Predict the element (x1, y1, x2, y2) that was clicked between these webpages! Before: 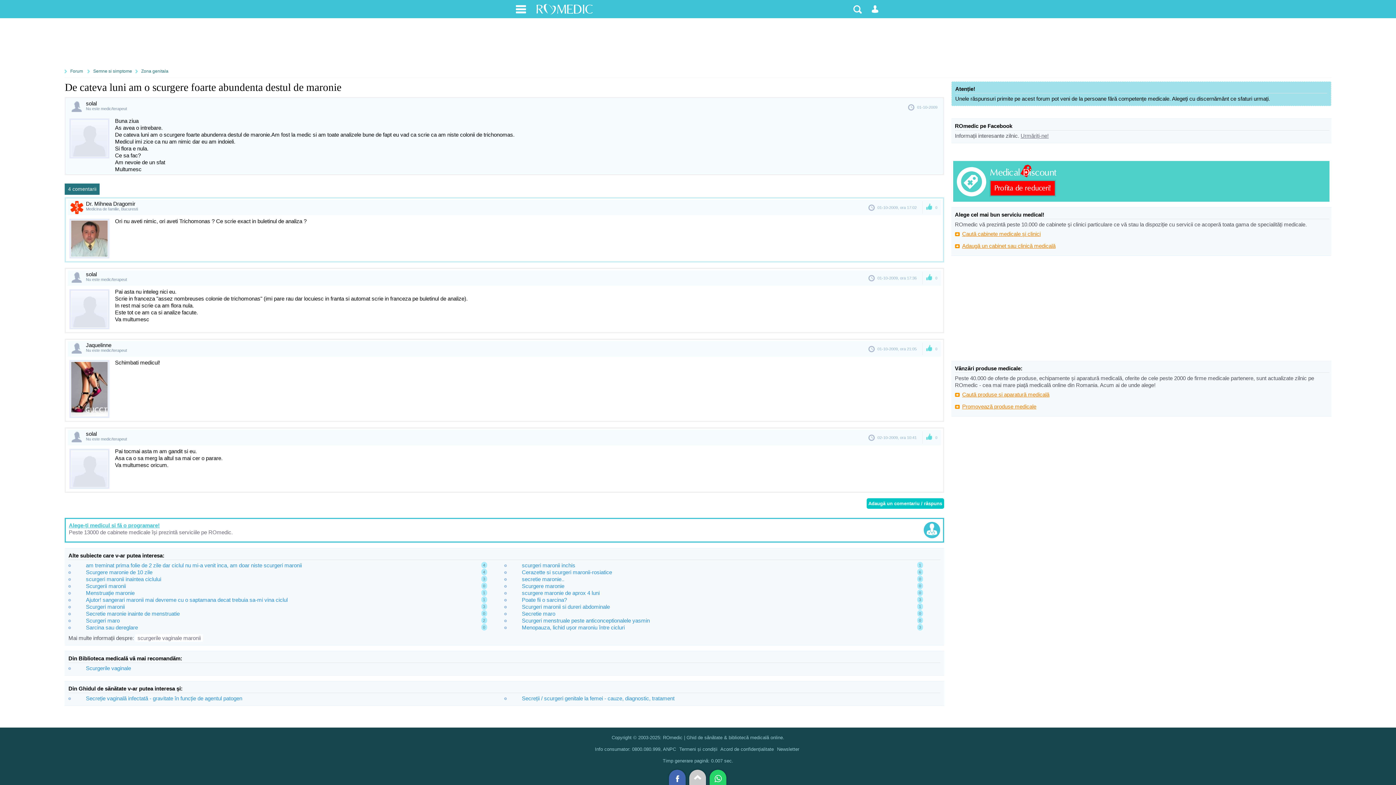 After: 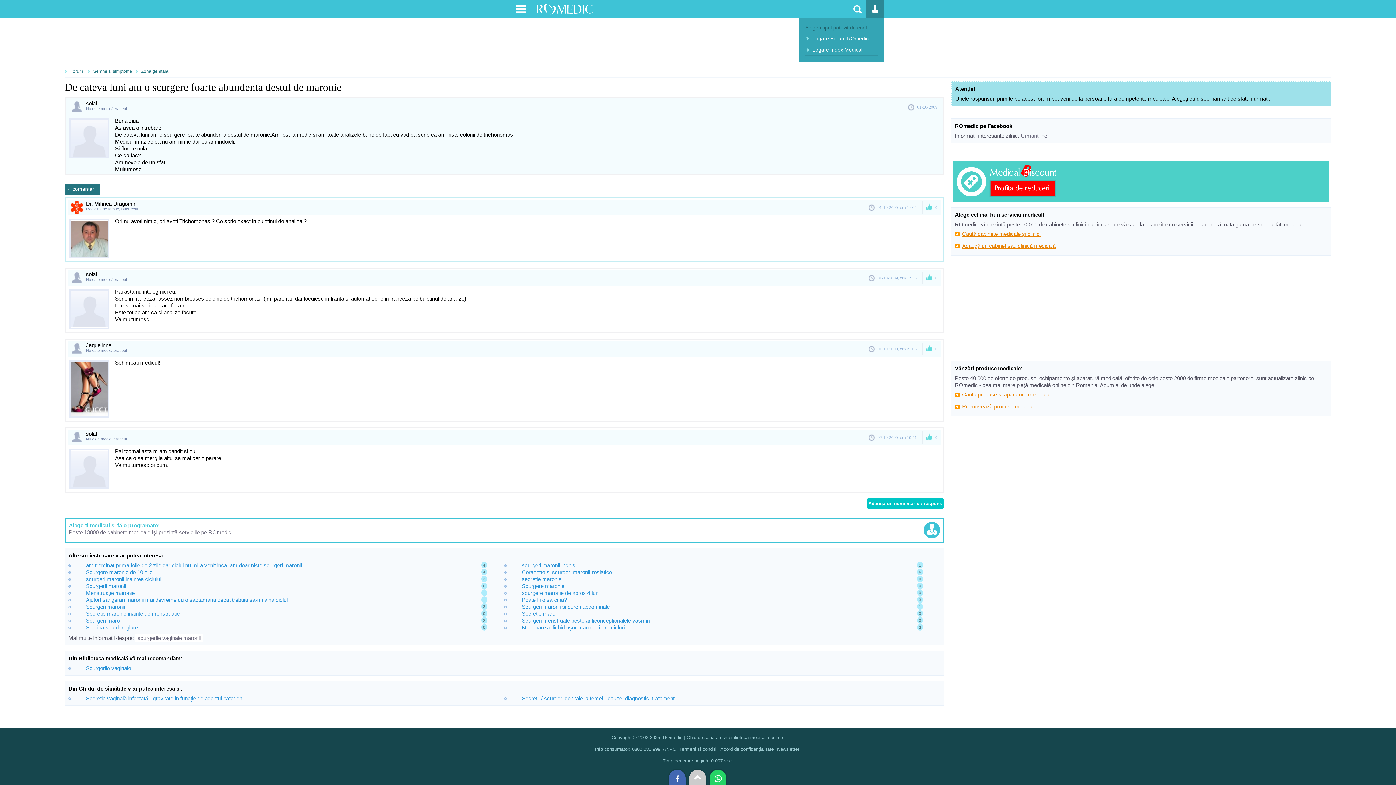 Action: bbox: (866, 0, 884, 18)